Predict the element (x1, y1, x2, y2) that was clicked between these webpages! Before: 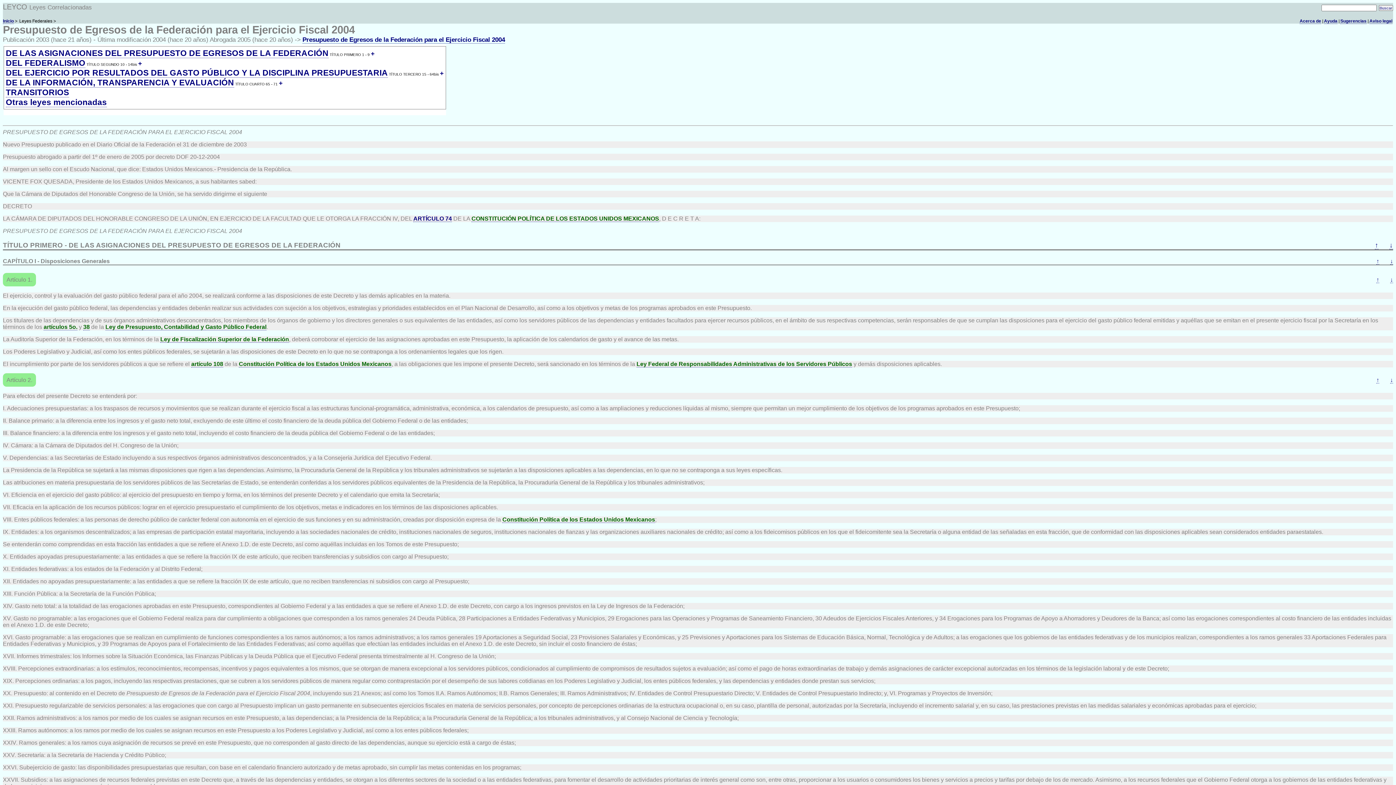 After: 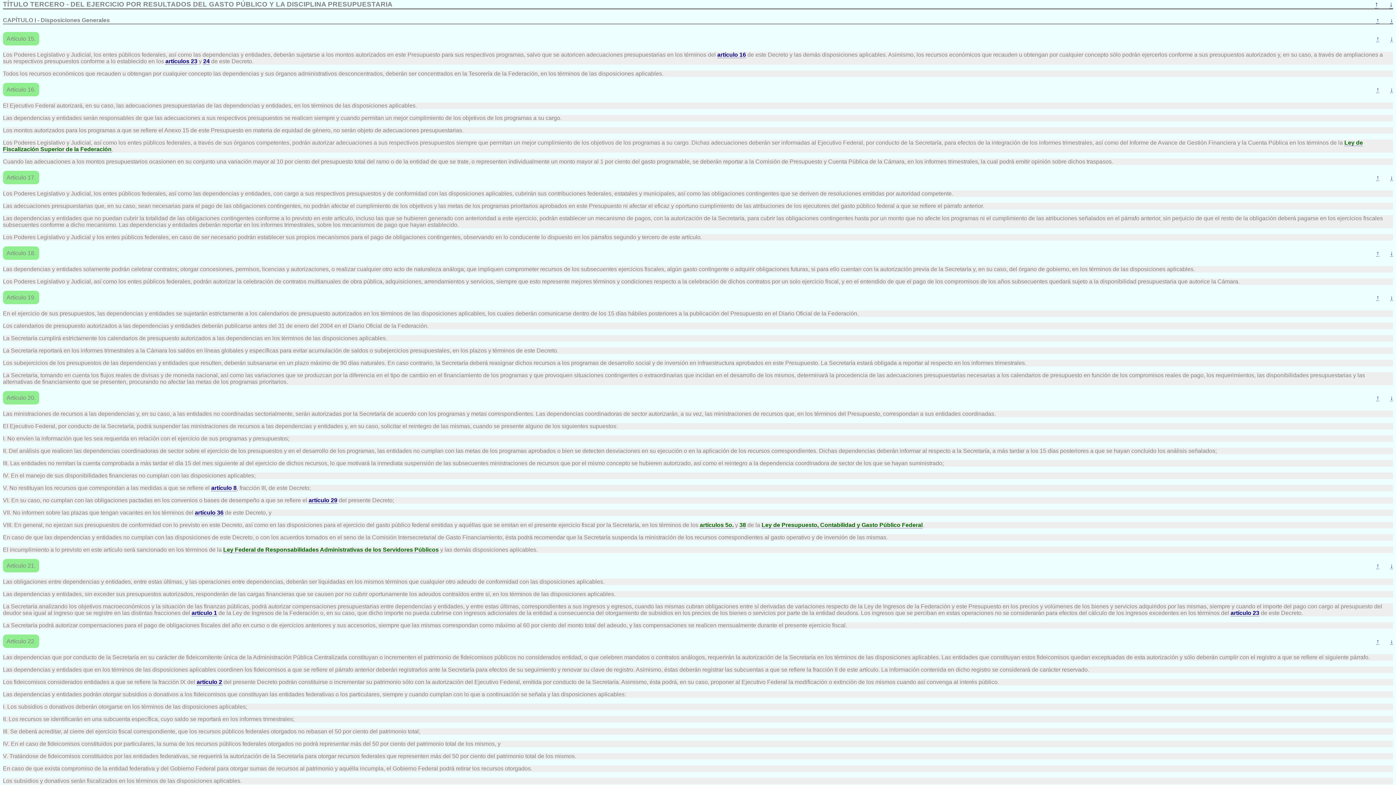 Action: label: DEL EJERCICIO POR RESULTADOS DEL GASTO PÚBLICO Y LA DISCIPLINA PRESUPUESTARIA bbox: (5, 68, 388, 77)